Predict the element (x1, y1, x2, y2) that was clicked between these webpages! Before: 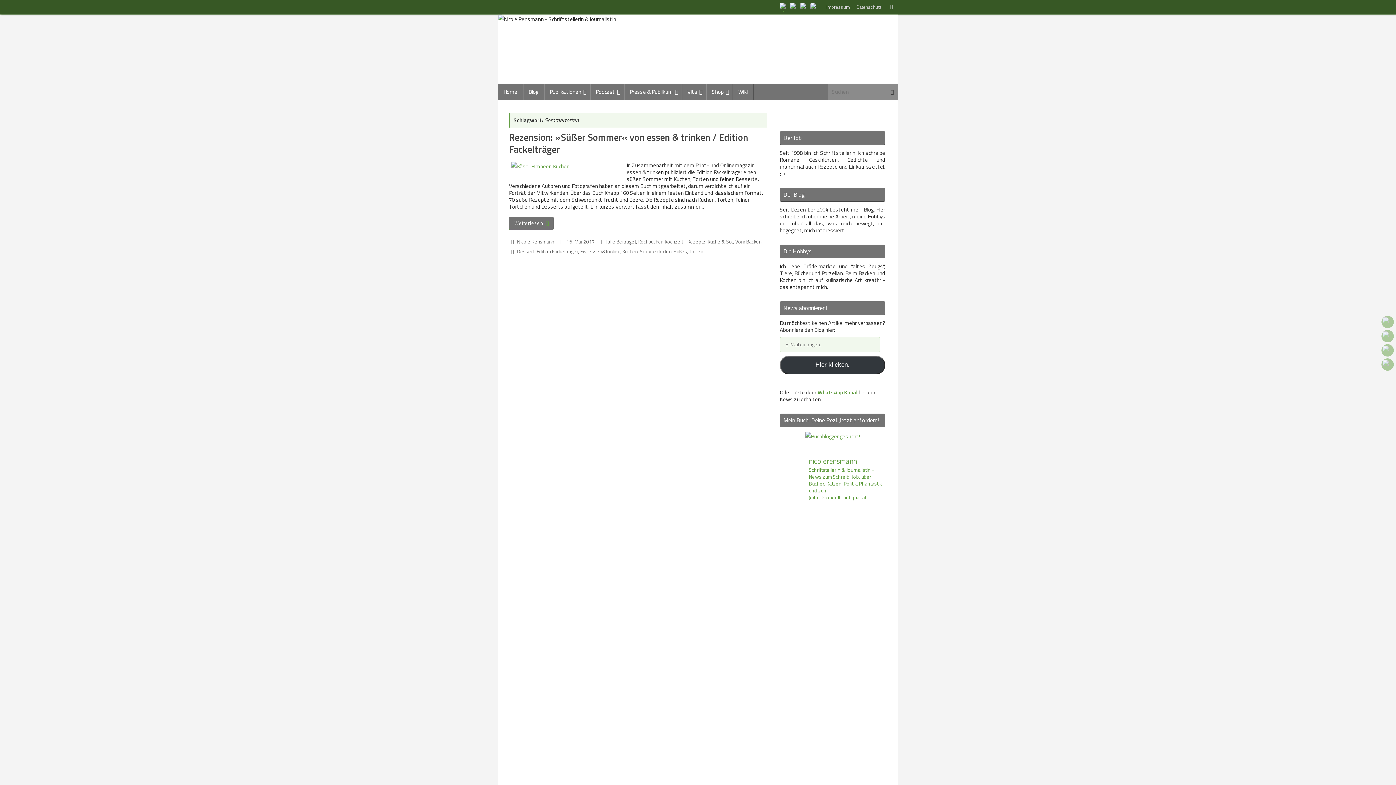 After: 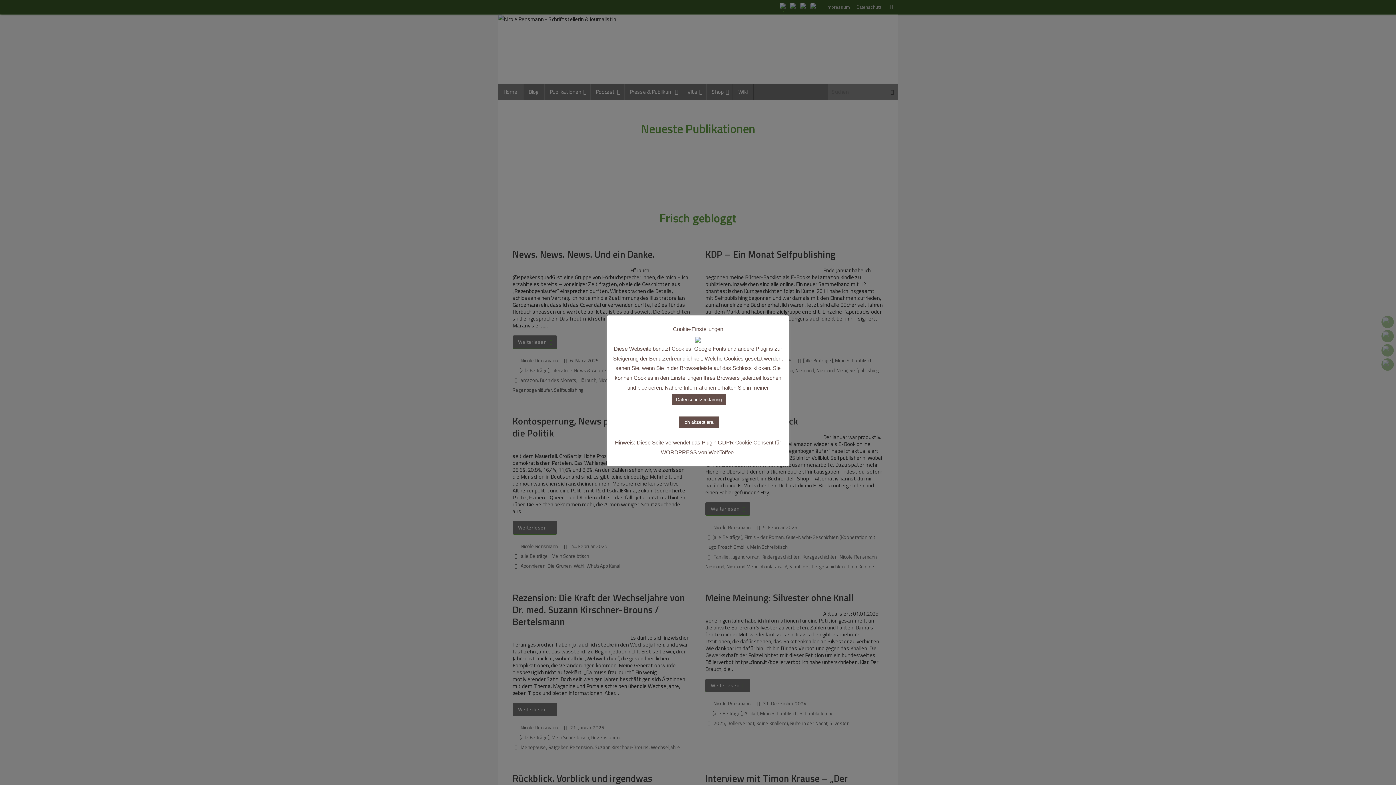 Action: bbox: (498, 14, 898, 83)